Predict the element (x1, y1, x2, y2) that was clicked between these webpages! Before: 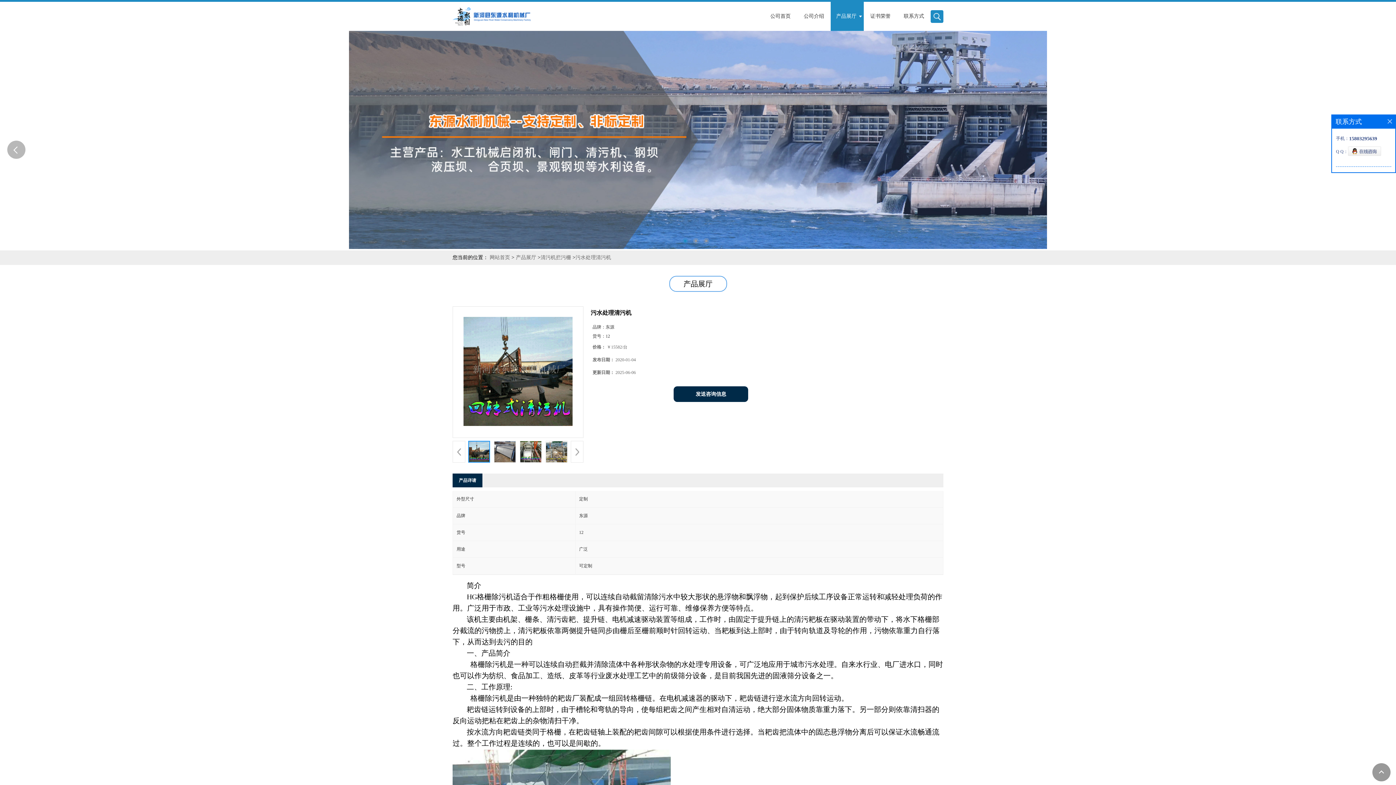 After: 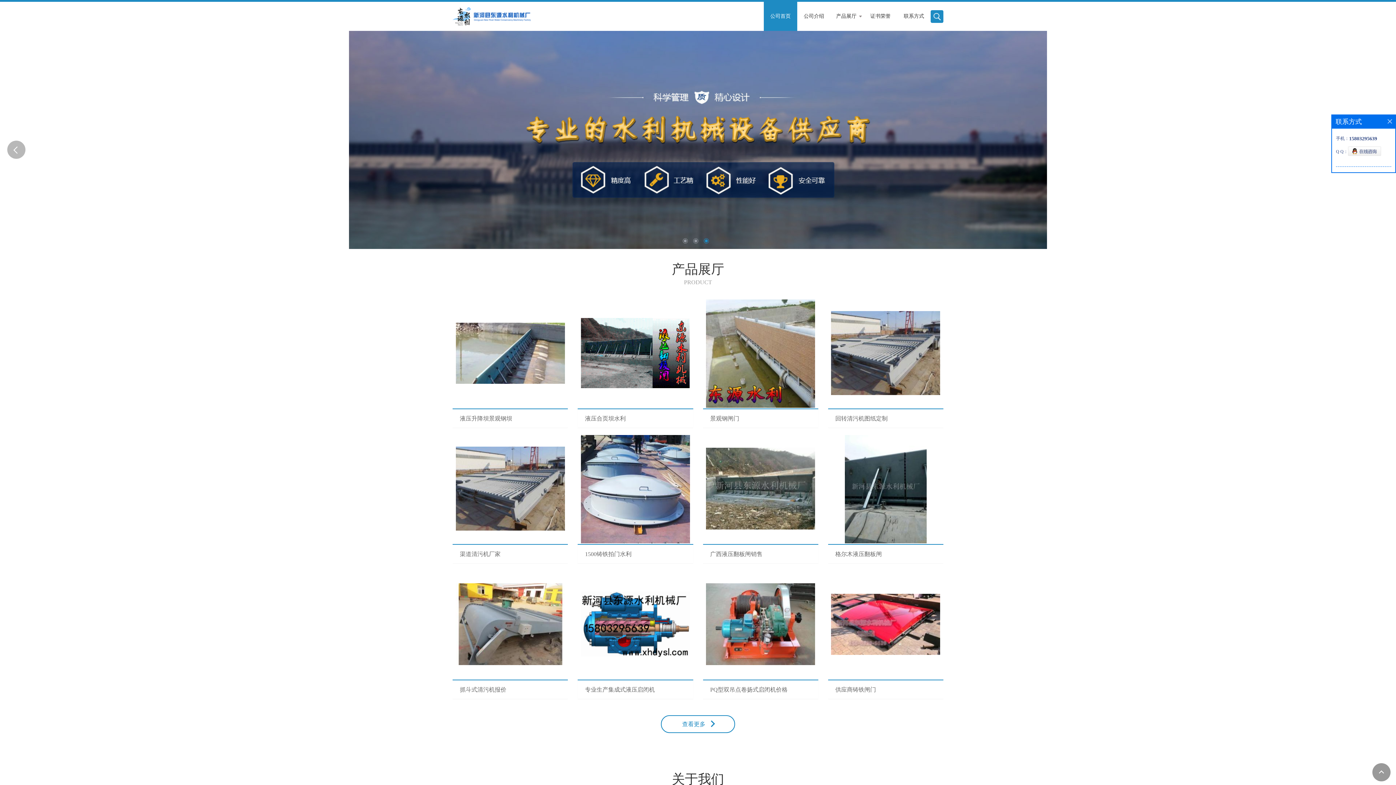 Action: bbox: (452, 1, 536, 25)